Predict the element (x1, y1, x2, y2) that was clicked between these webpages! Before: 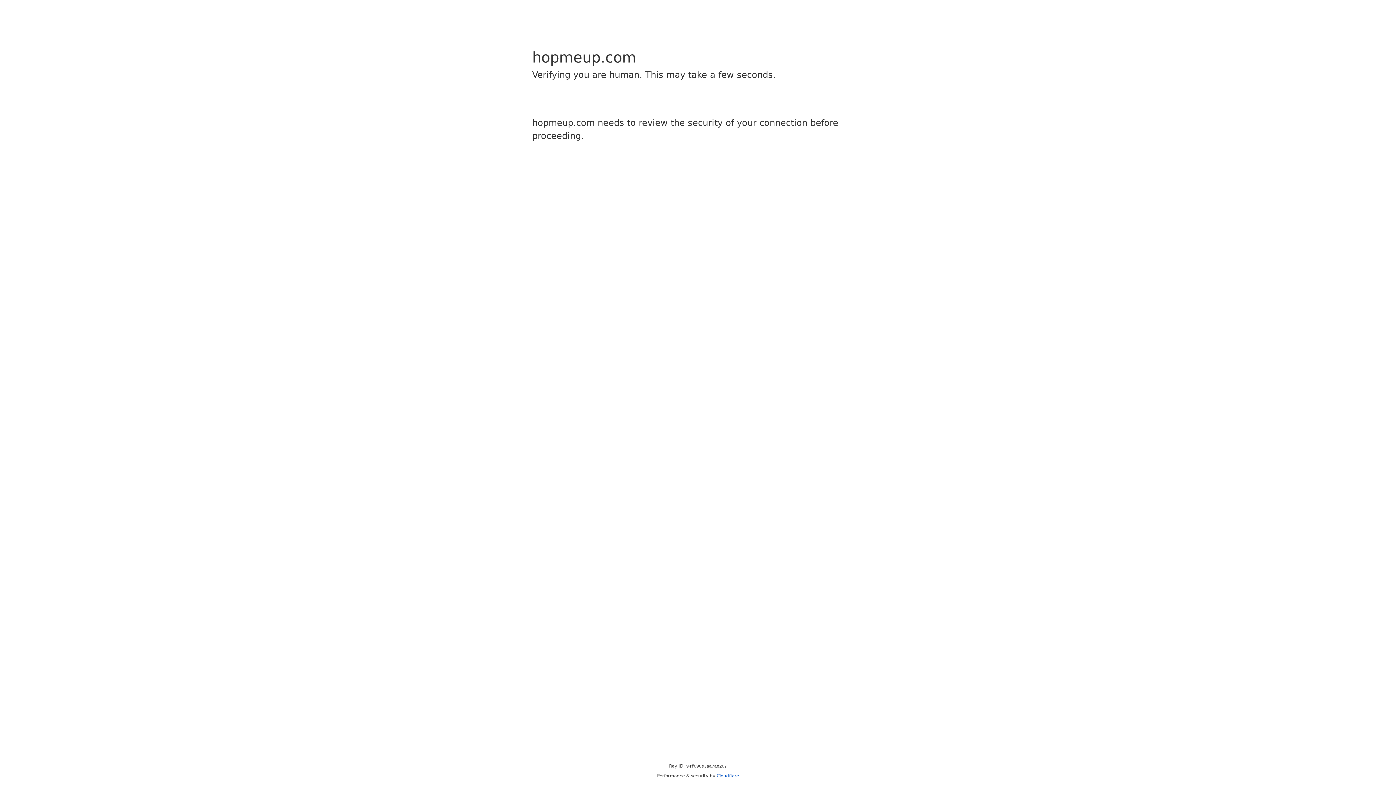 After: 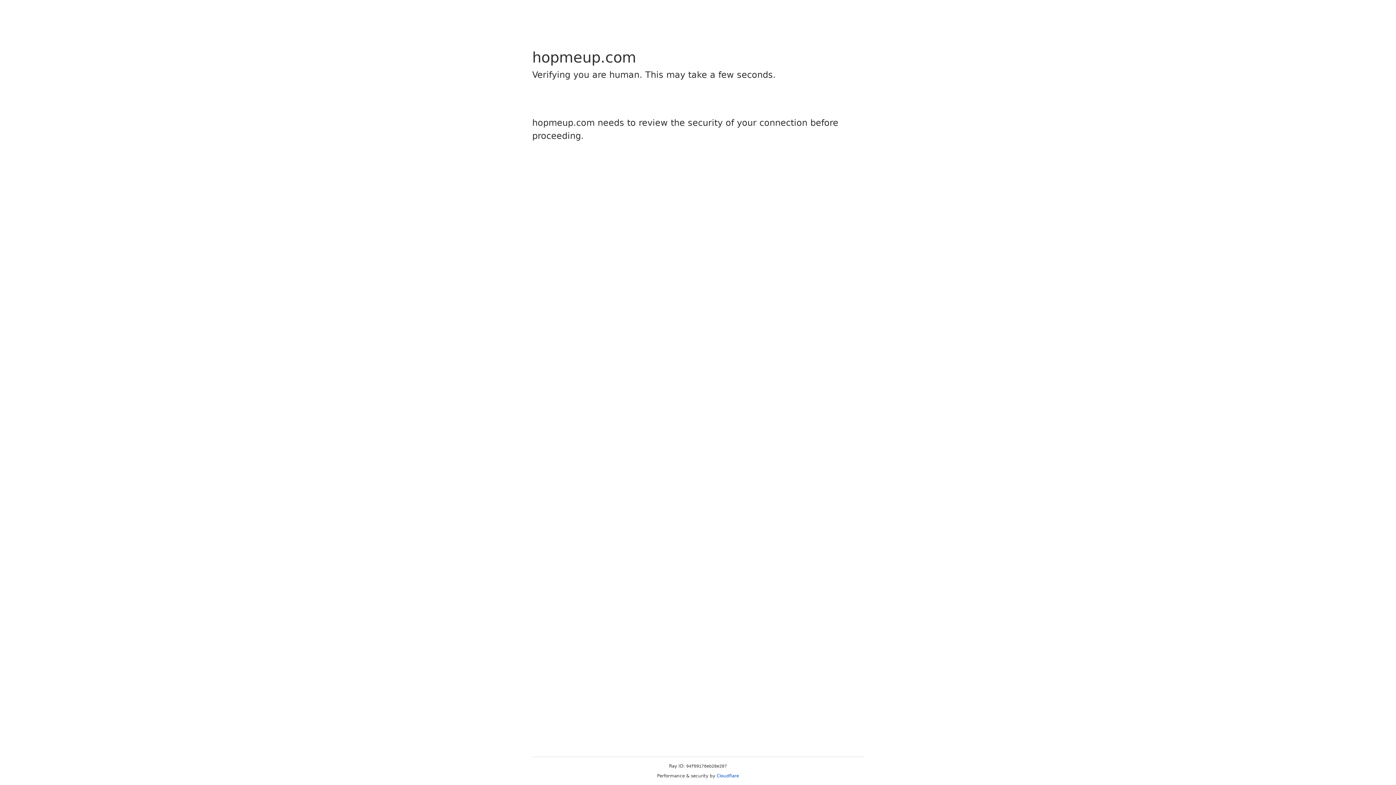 Action: bbox: (716, 773, 739, 778) label: Cloudflare